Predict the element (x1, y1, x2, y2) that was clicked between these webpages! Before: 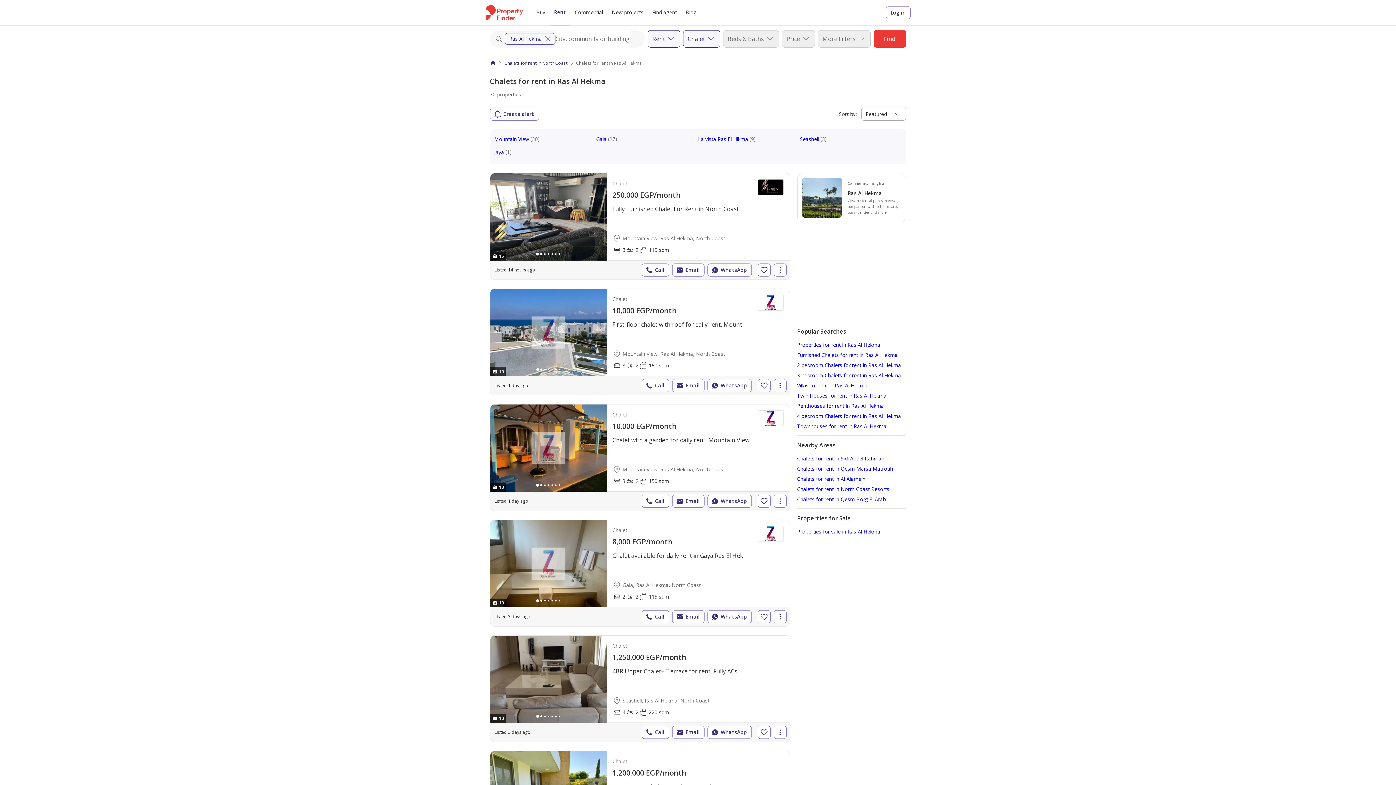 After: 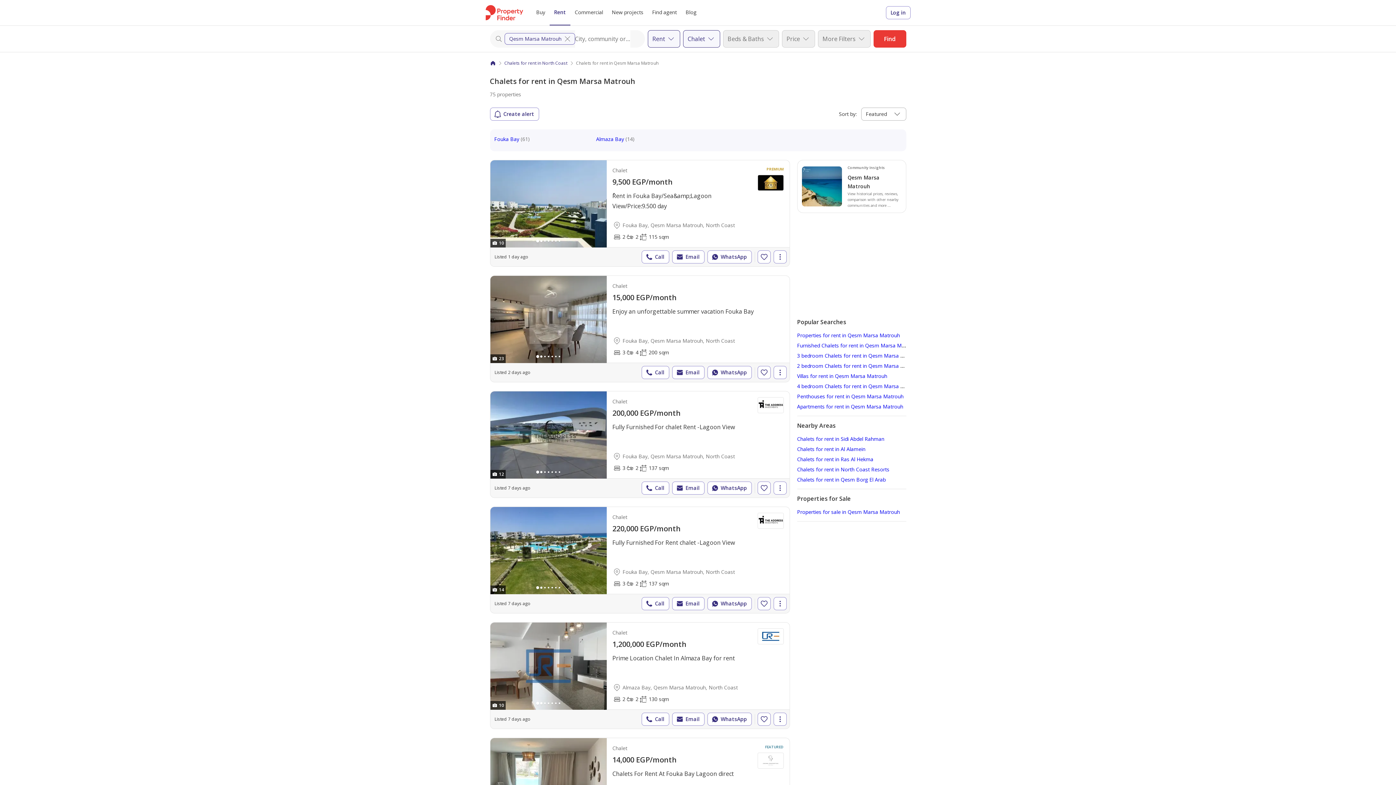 Action: bbox: (797, 465, 893, 472) label: Chalets for rent in Qesm Marsa Matrouh